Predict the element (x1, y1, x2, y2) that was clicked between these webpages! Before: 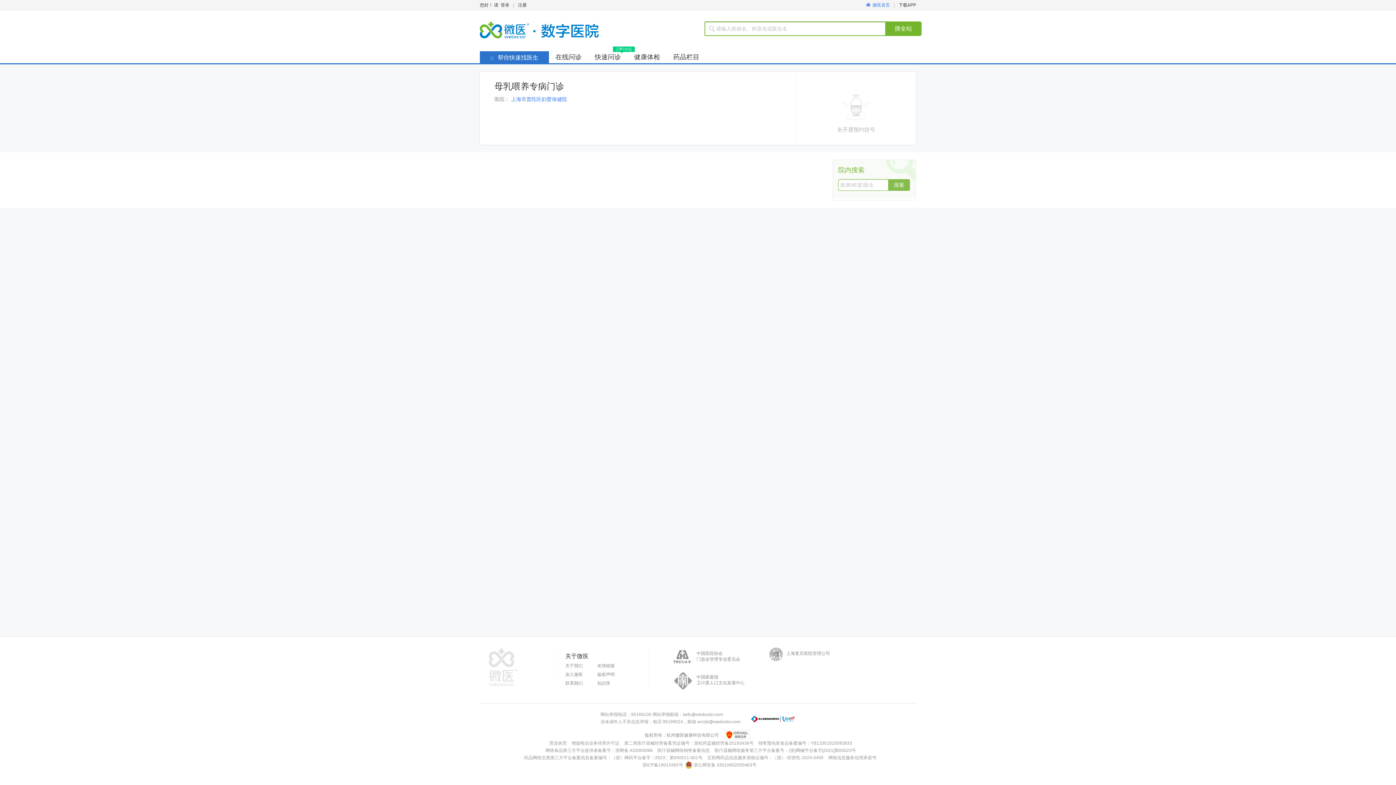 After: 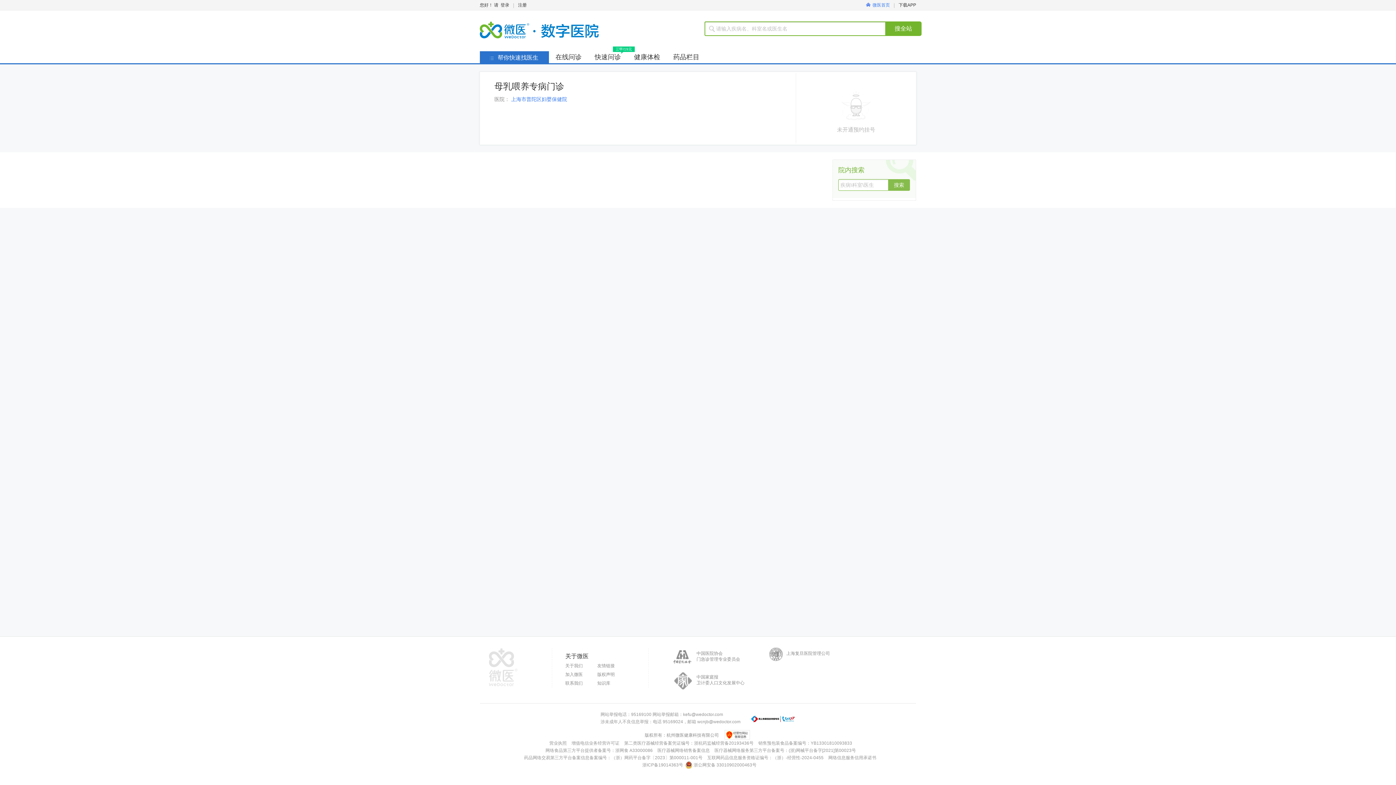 Action: bbox: (679, 672, 769, 689) label: 中国家庭报
卫计委人口文化发展中心